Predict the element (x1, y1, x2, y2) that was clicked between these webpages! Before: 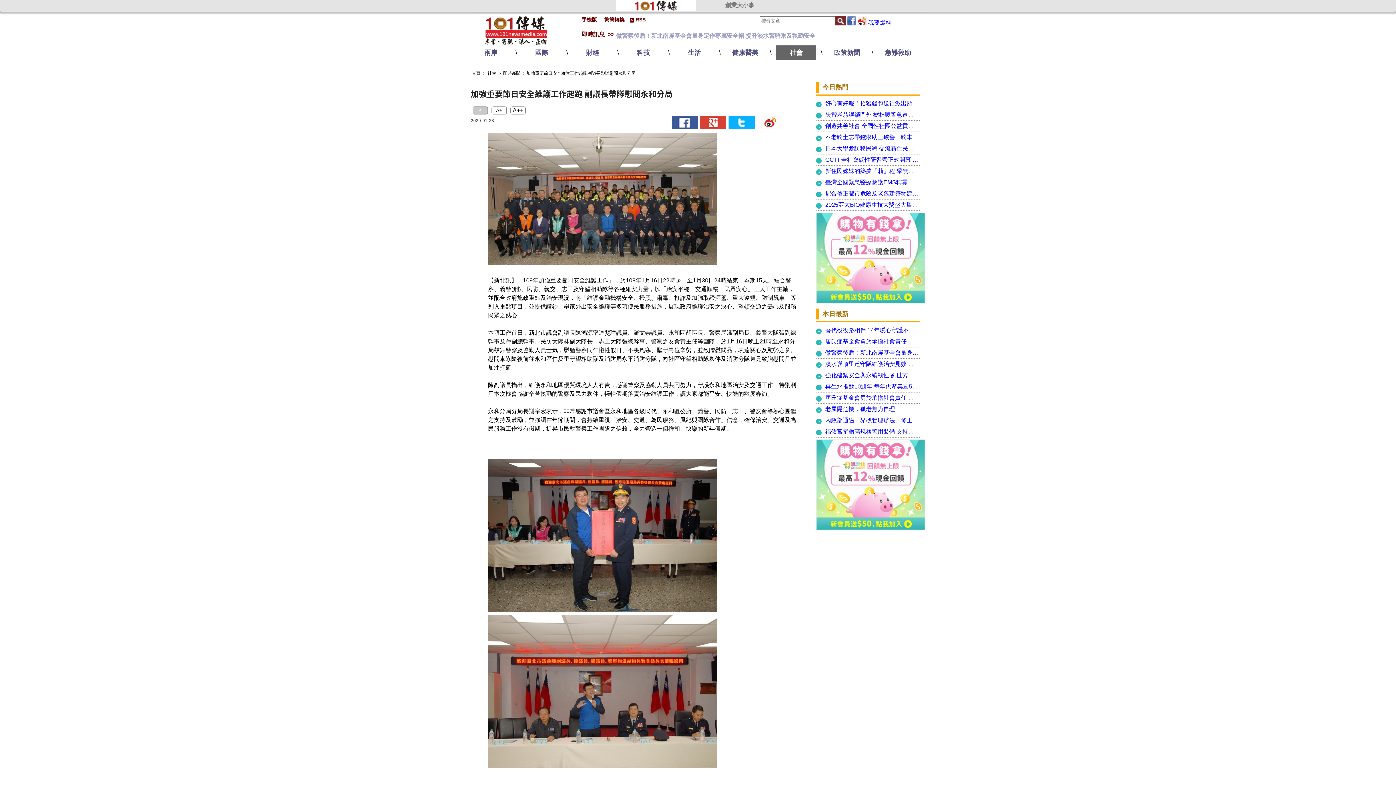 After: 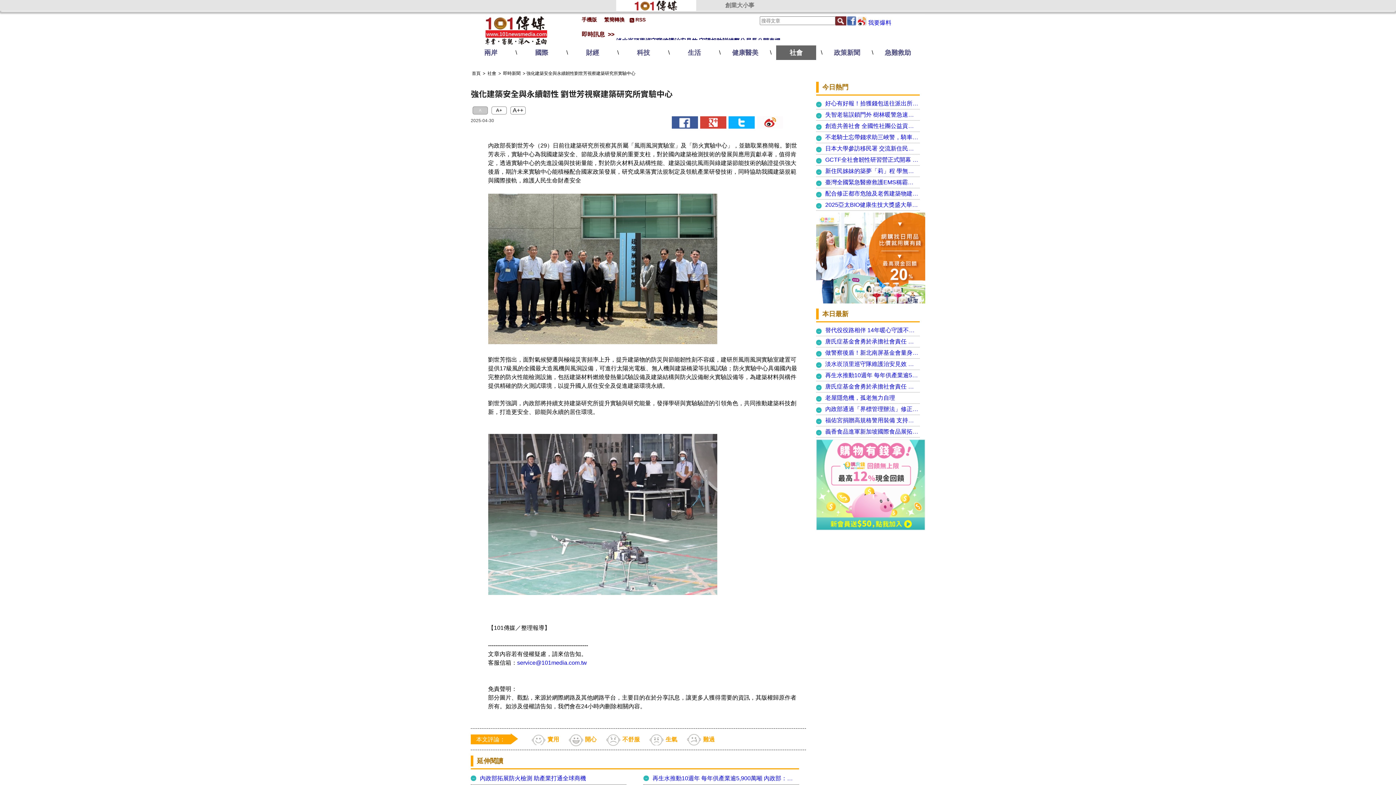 Action: label: 強化建築安全與永續韌性 劉世芳視察建築研究所實驗中心 bbox: (825, 370, 918, 381)